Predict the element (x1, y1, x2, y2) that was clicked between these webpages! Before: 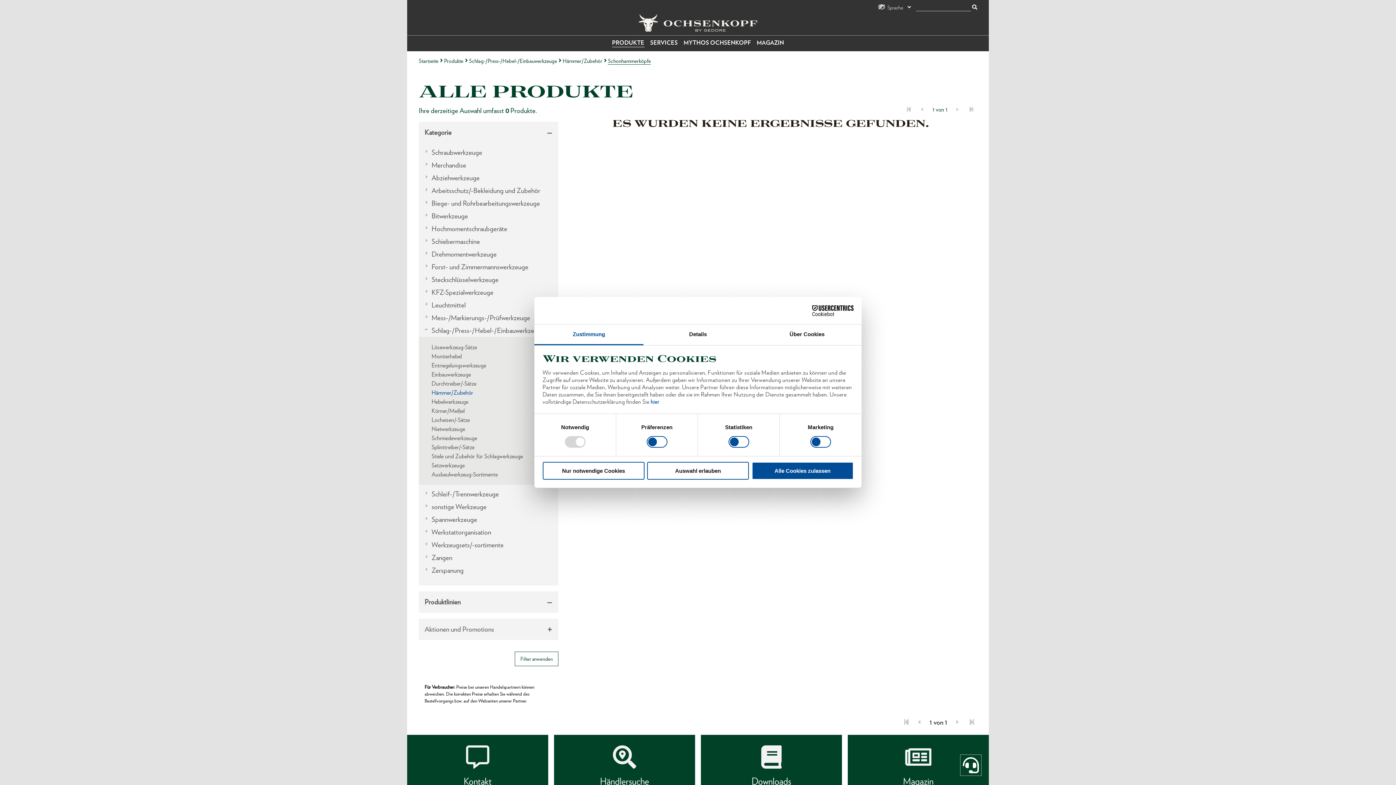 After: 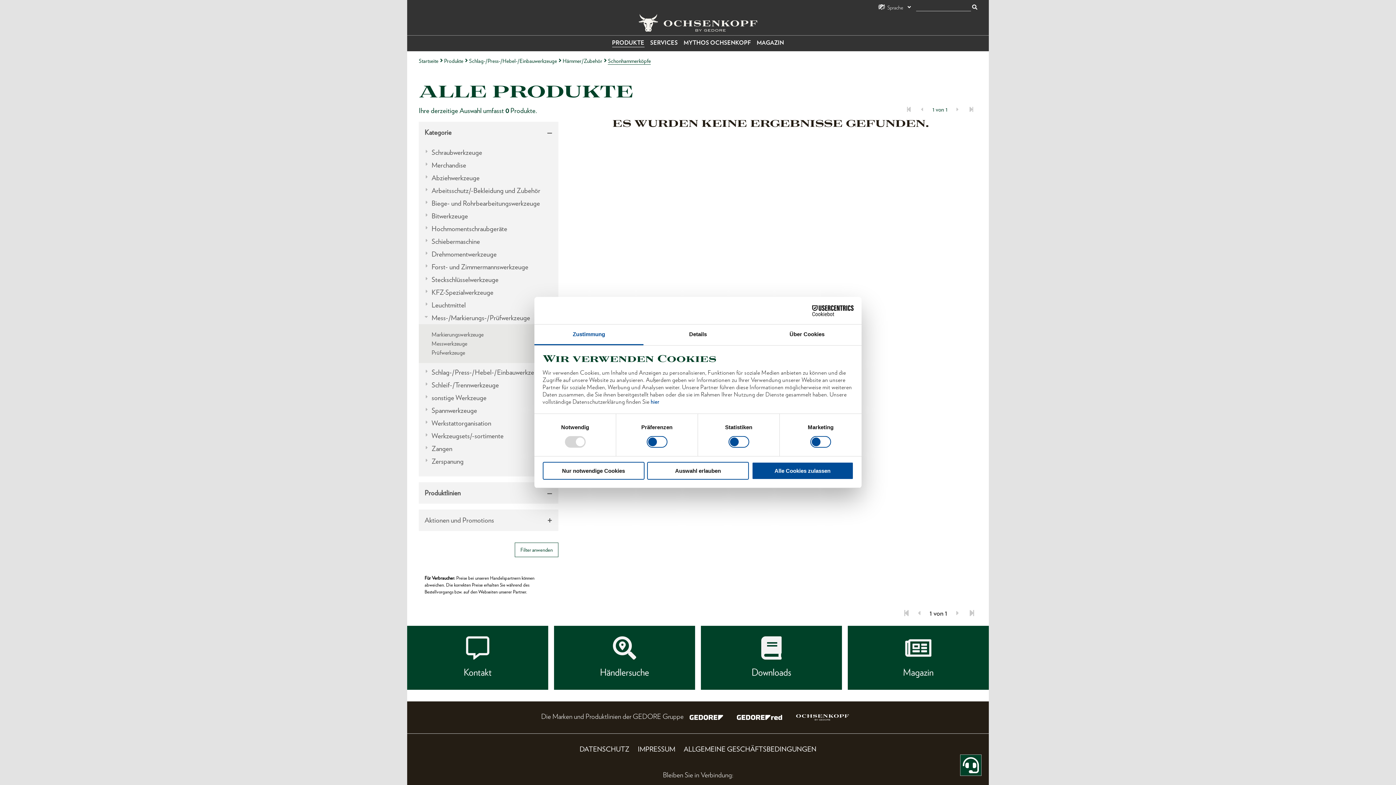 Action: bbox: (418, 314, 558, 321) label: Mess-/Markierungs-/Prüfwerkzeuge